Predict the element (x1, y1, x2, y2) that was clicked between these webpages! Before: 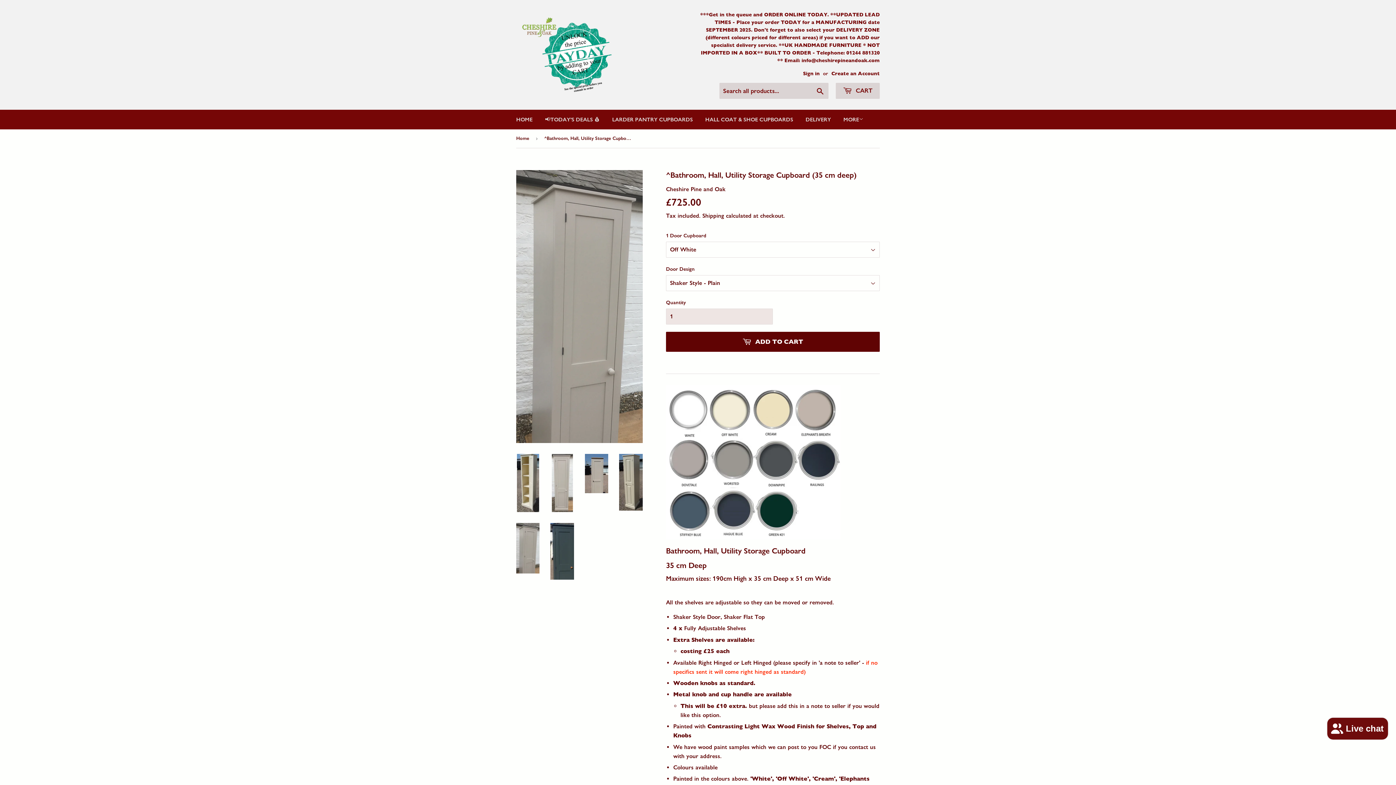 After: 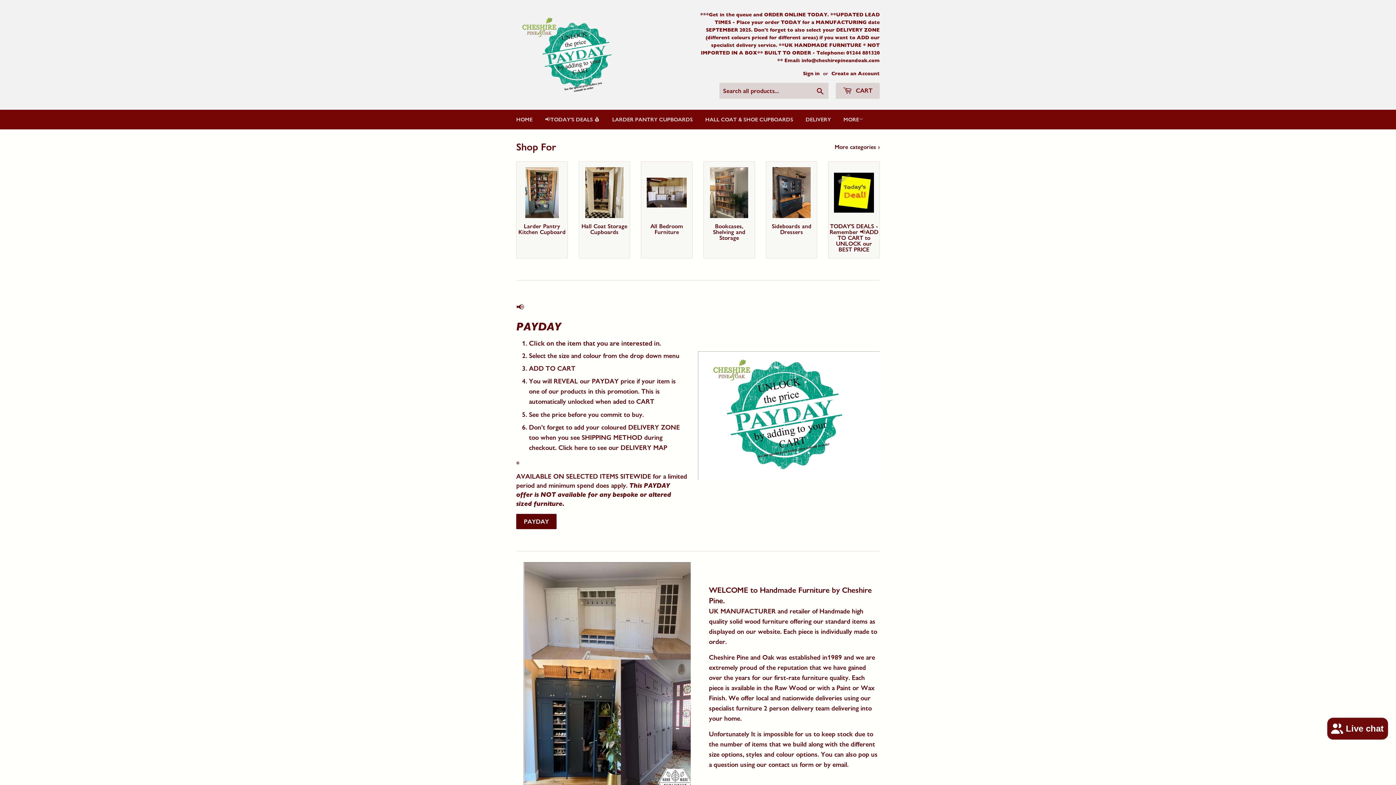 Action: bbox: (516, 16, 698, 93)